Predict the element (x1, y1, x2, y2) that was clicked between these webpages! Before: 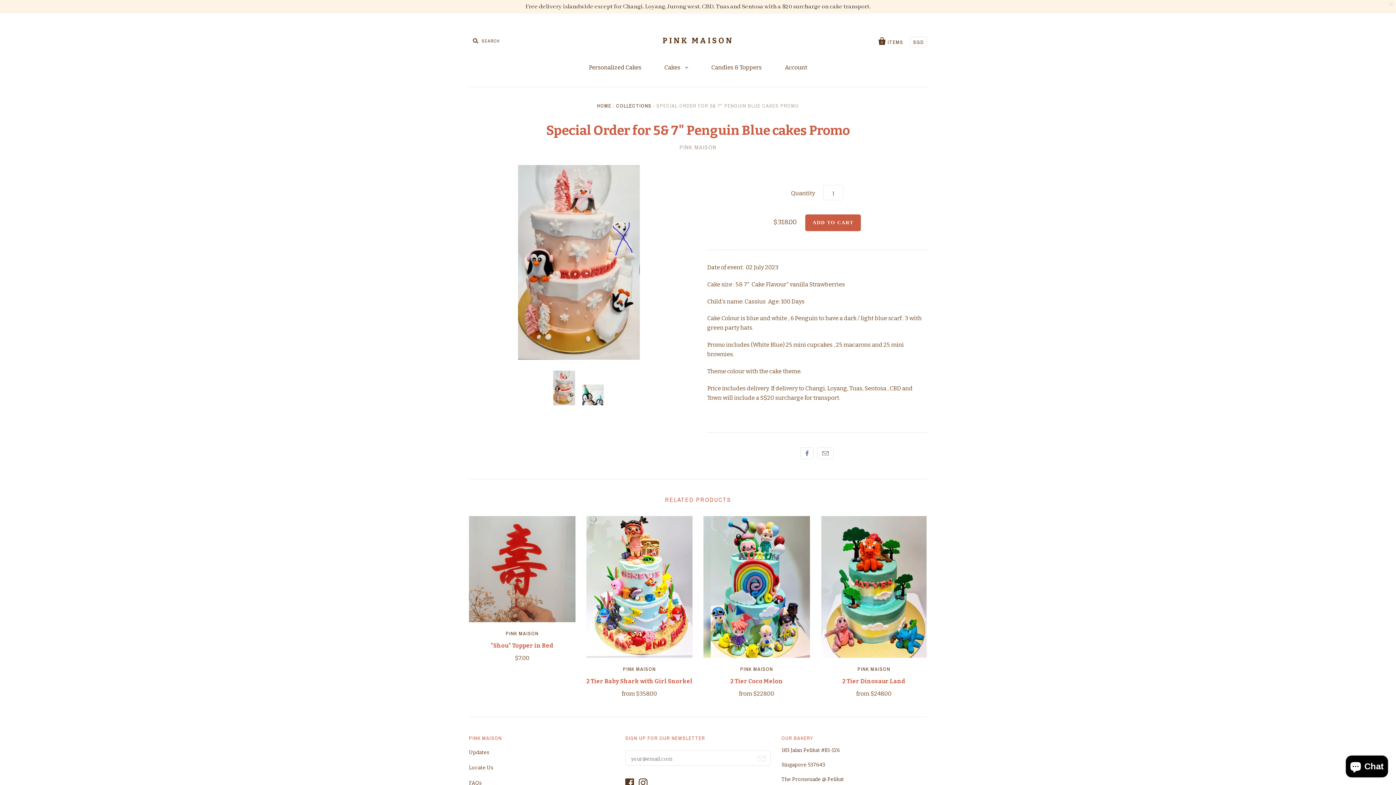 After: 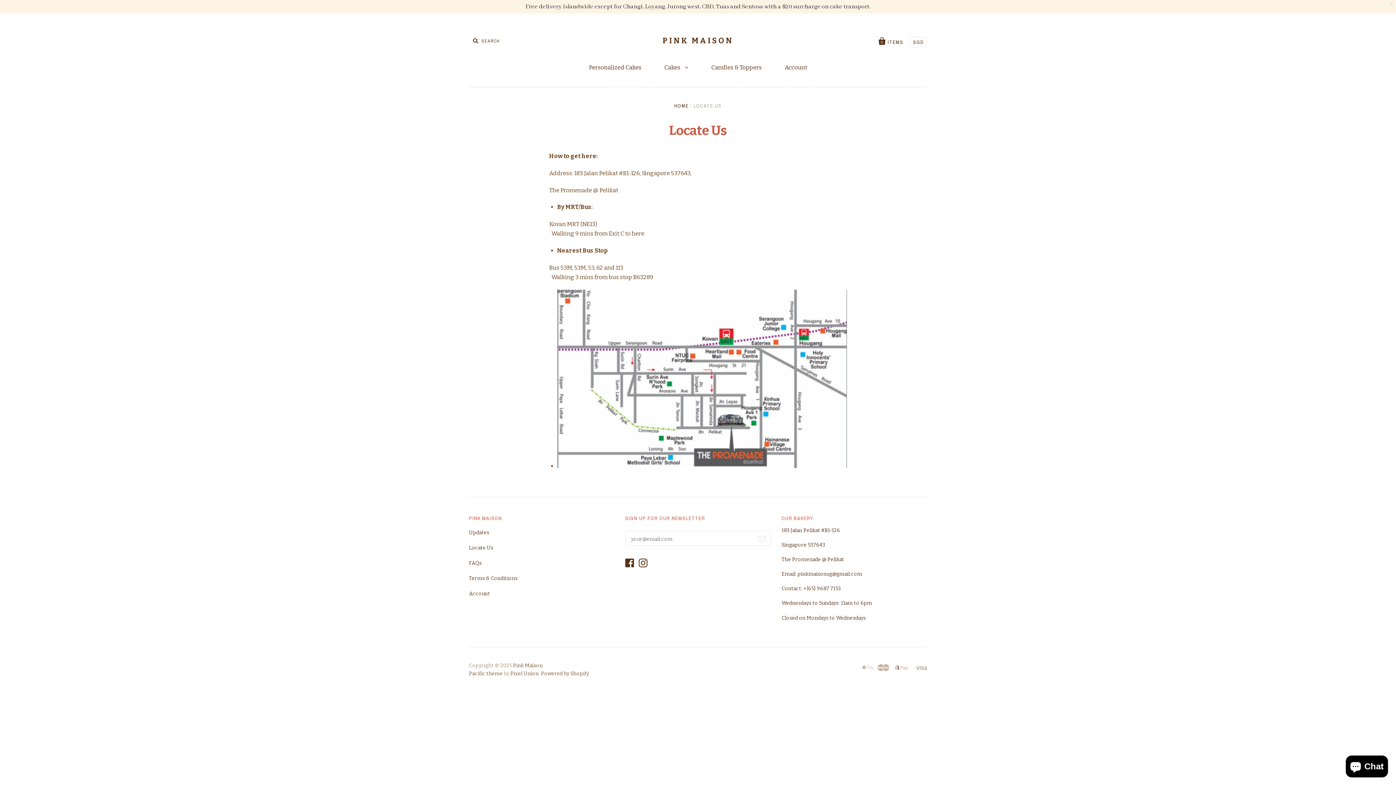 Action: label: Locate Us bbox: (469, 764, 493, 771)